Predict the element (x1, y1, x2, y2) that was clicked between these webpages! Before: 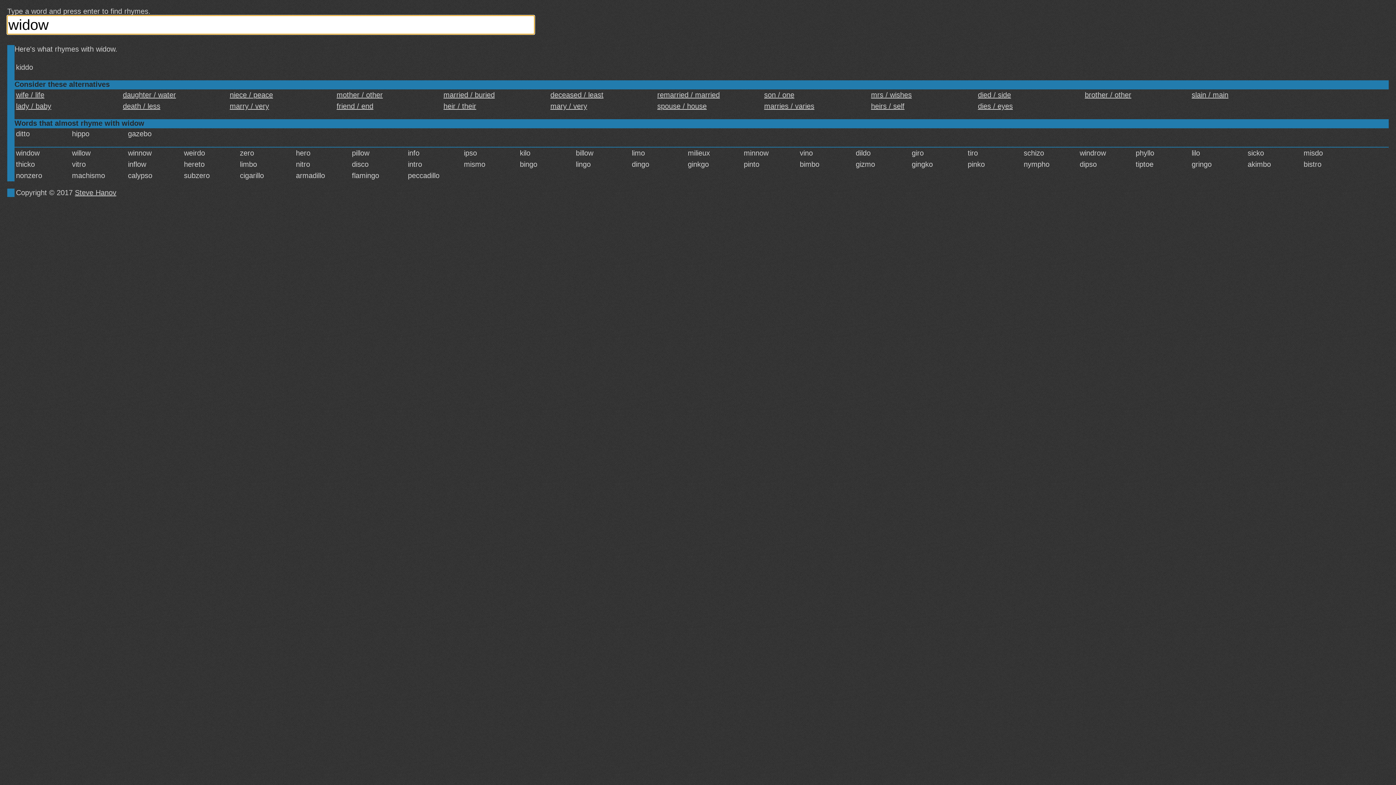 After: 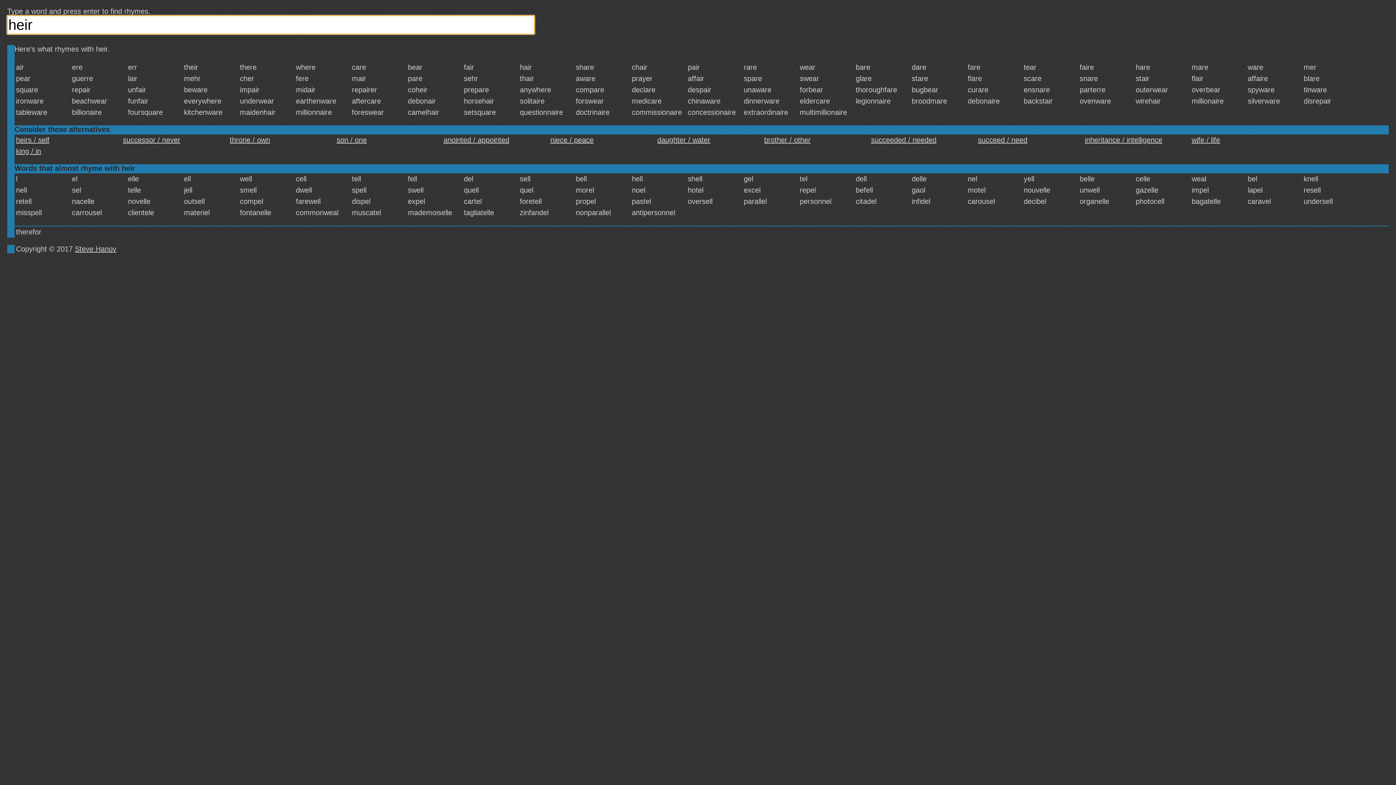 Action: label: heir / their bbox: (443, 102, 545, 110)